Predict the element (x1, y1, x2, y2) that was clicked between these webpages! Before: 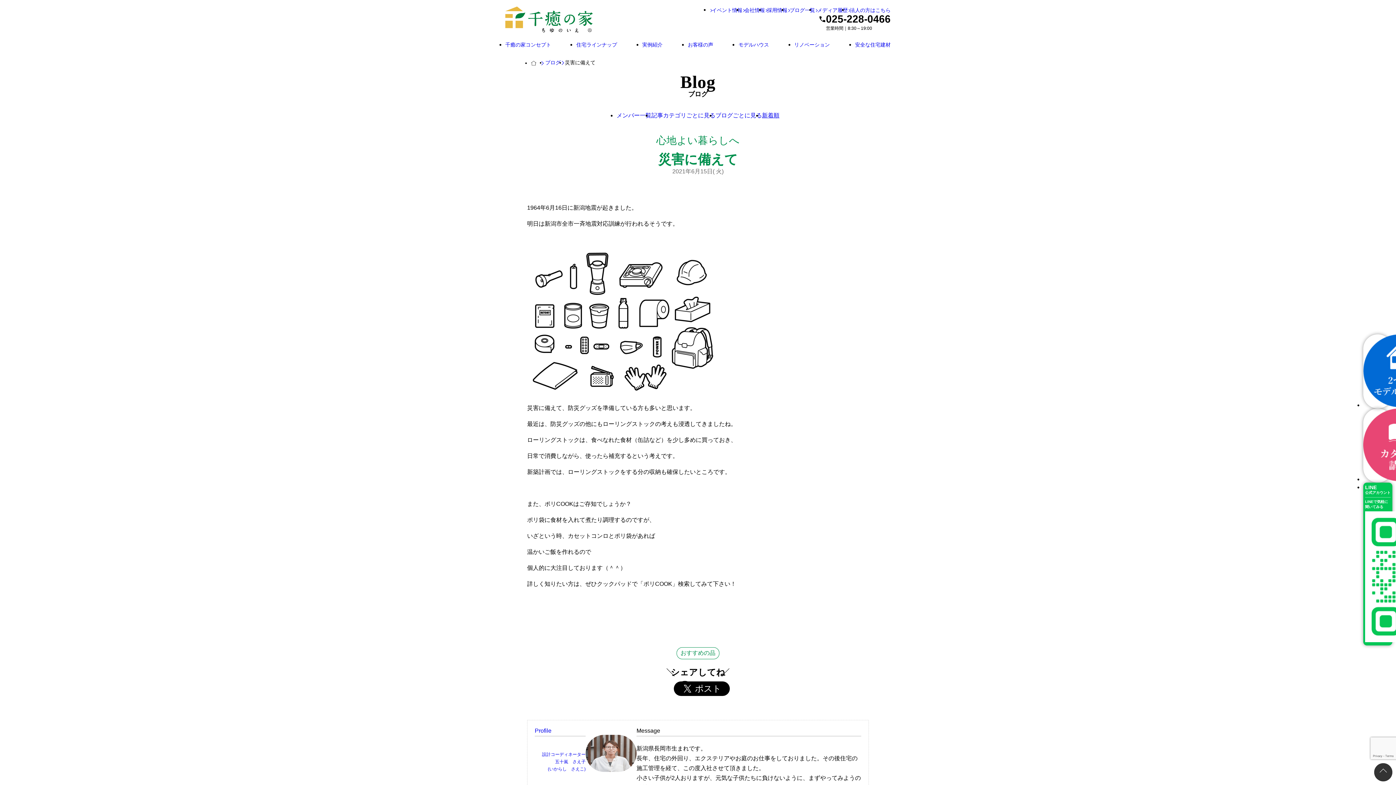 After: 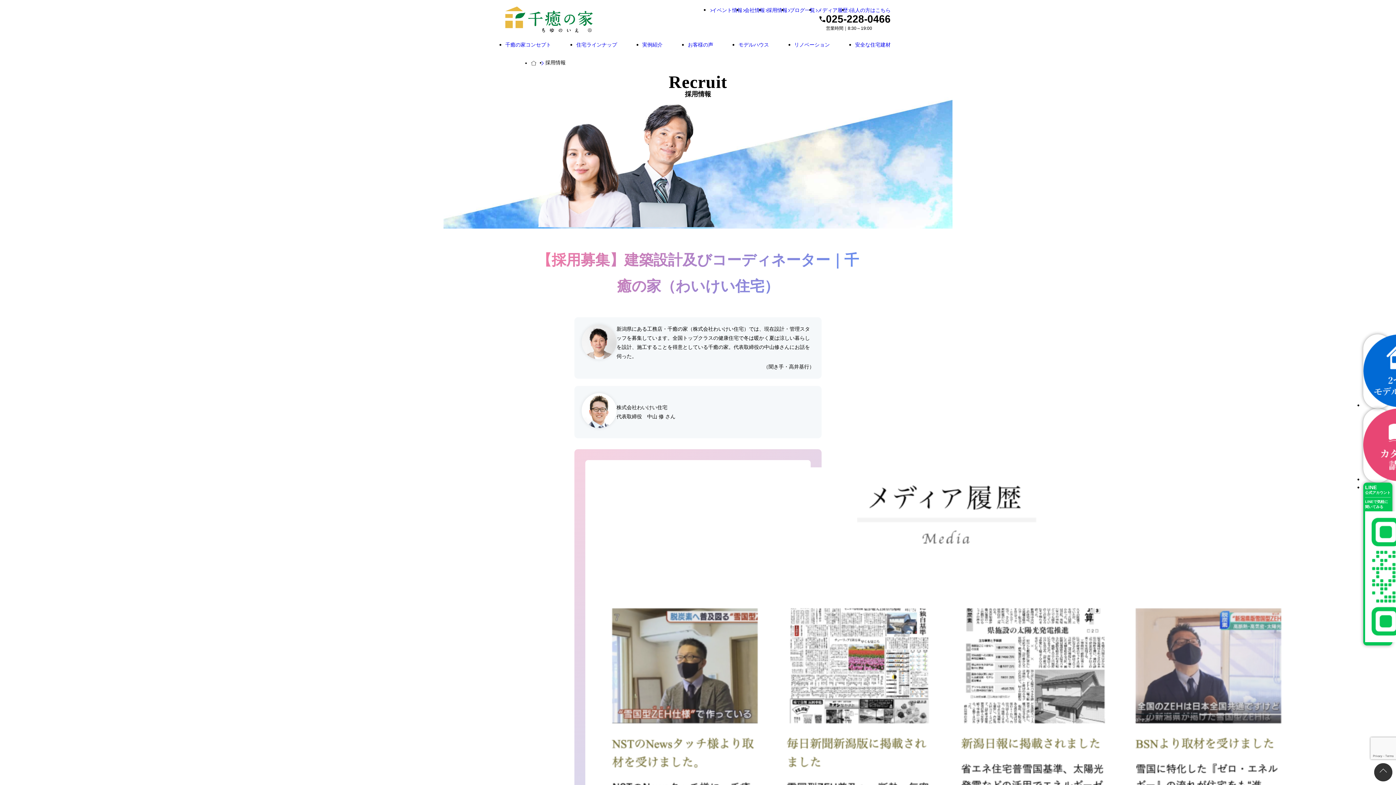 Action: bbox: (765, 7, 787, 13) label: 採用情報